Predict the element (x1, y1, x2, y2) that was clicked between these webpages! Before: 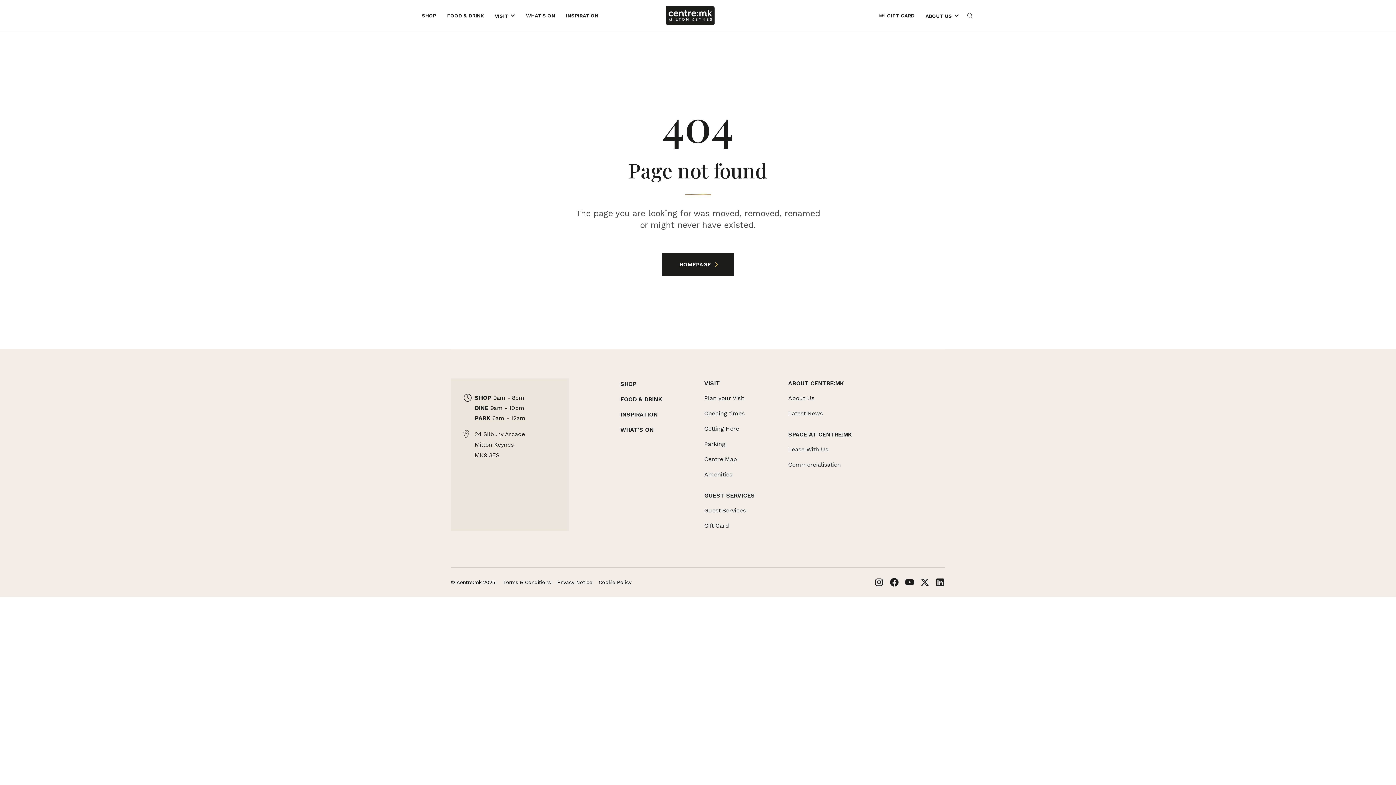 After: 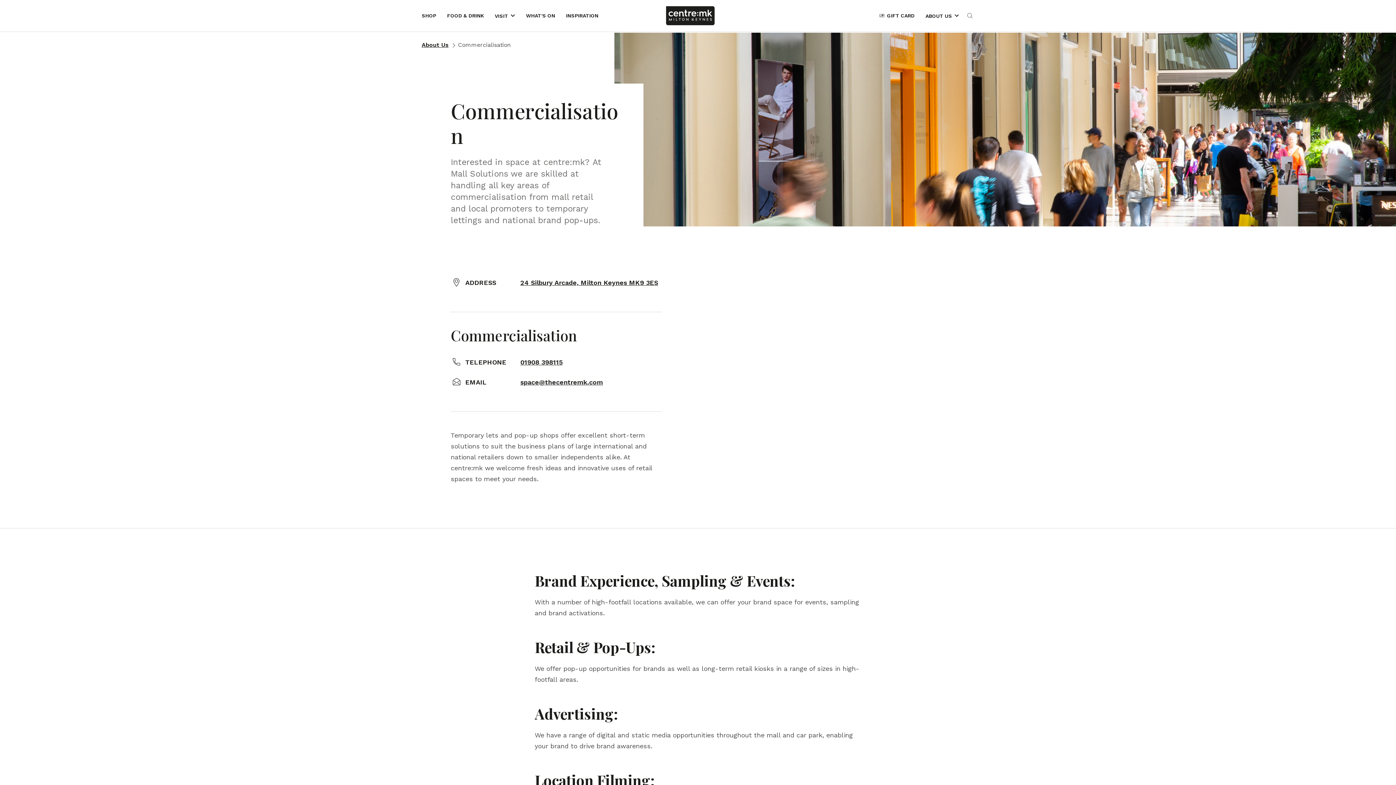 Action: label: Commercialisation bbox: (788, 461, 841, 468)